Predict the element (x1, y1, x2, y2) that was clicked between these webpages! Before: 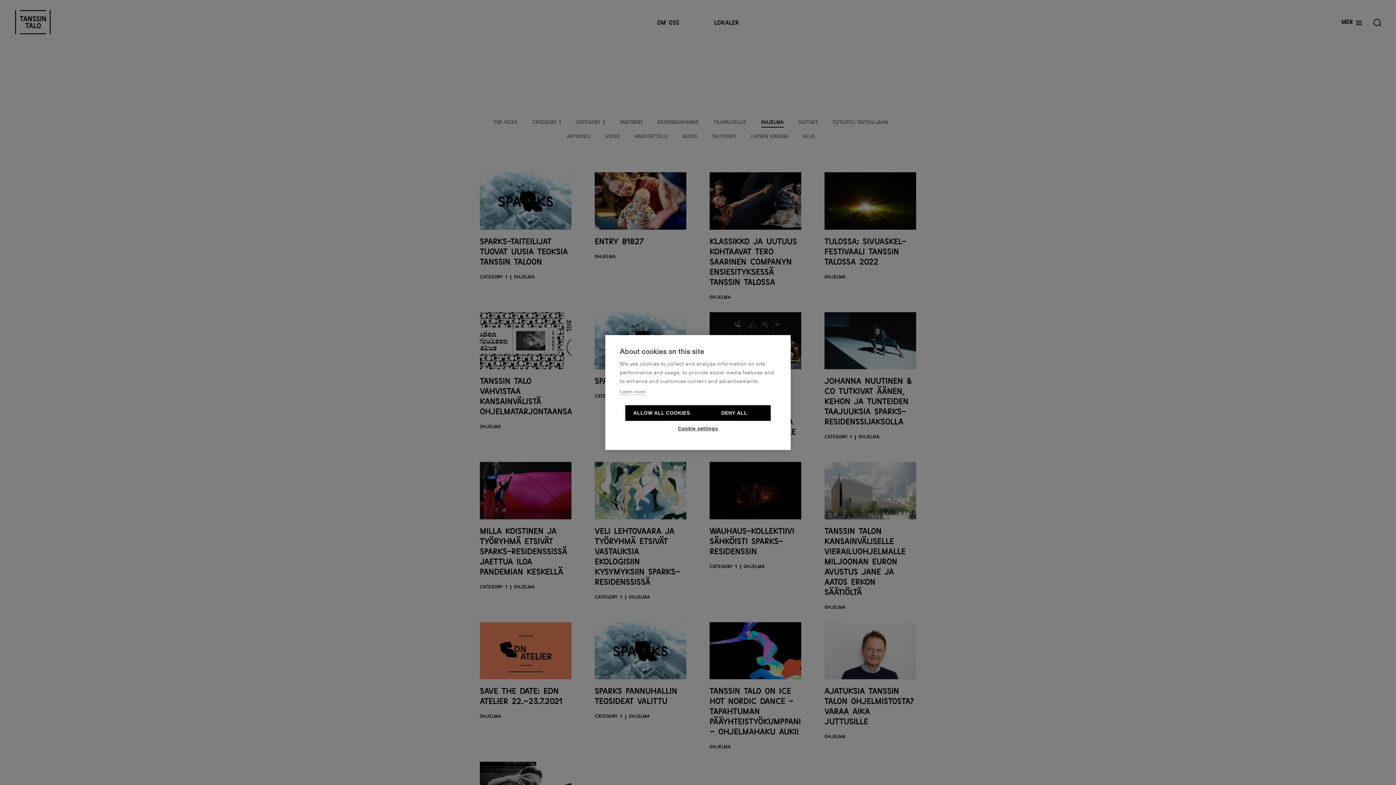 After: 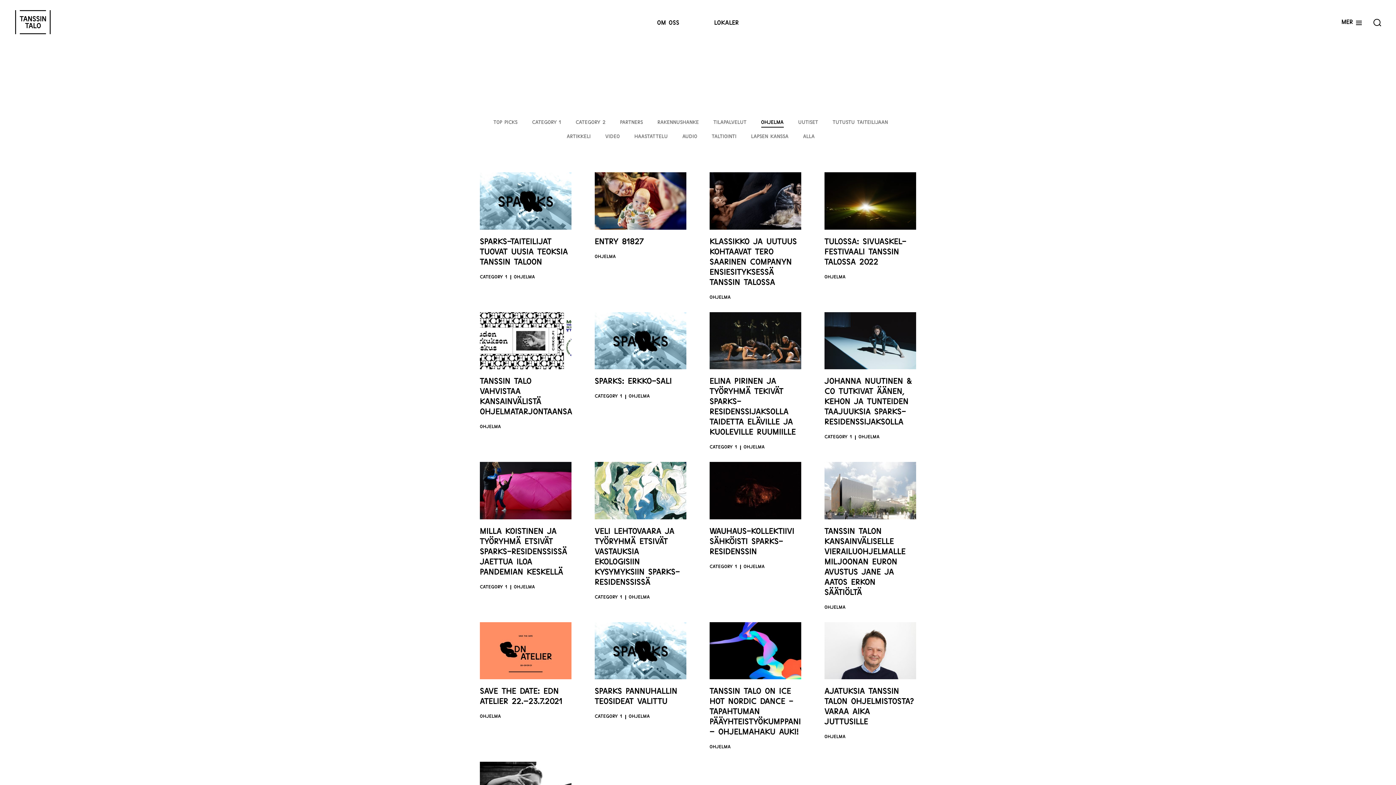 Action: bbox: (625, 405, 698, 421) label: ALLOW ALL COOKIES